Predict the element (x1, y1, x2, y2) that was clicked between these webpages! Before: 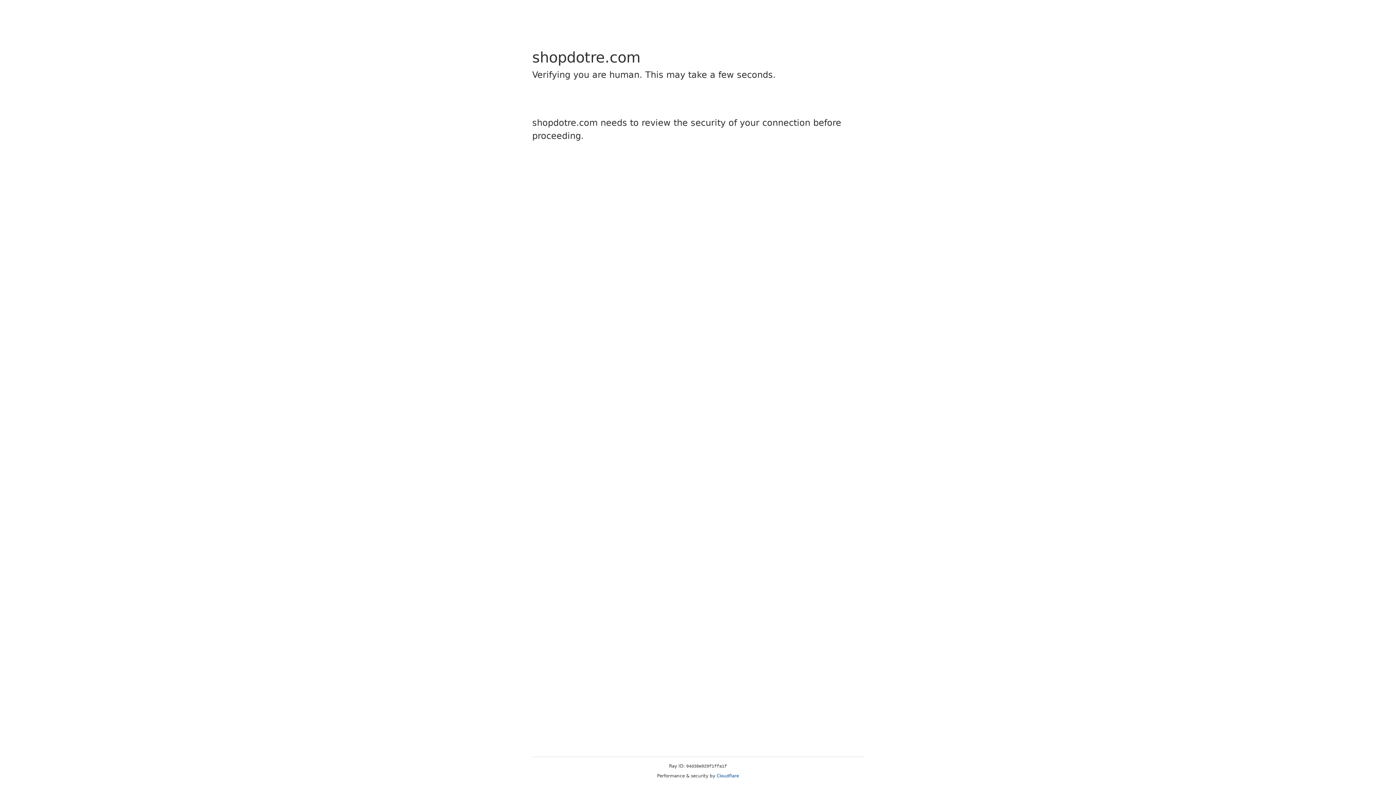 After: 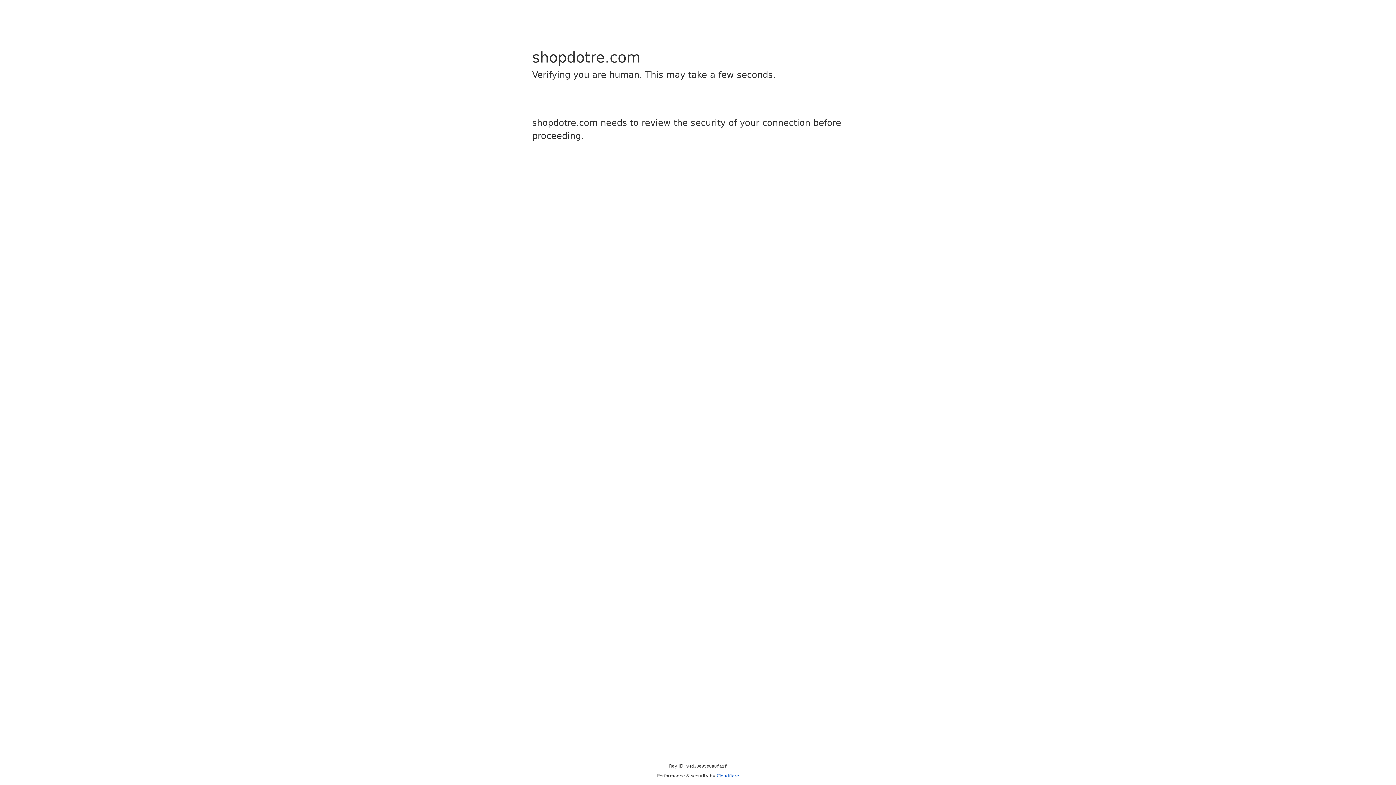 Action: bbox: (716, 773, 739, 778) label: Cloudflare